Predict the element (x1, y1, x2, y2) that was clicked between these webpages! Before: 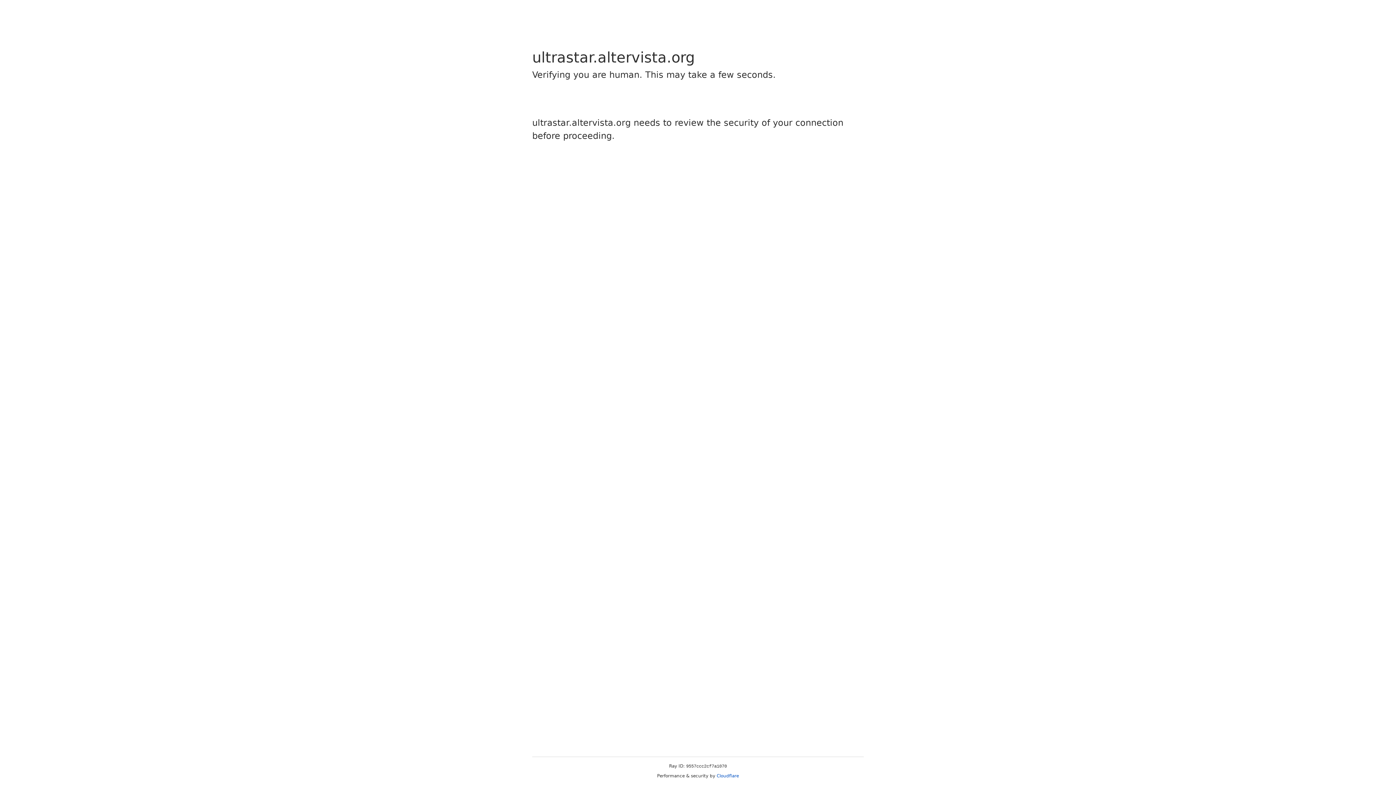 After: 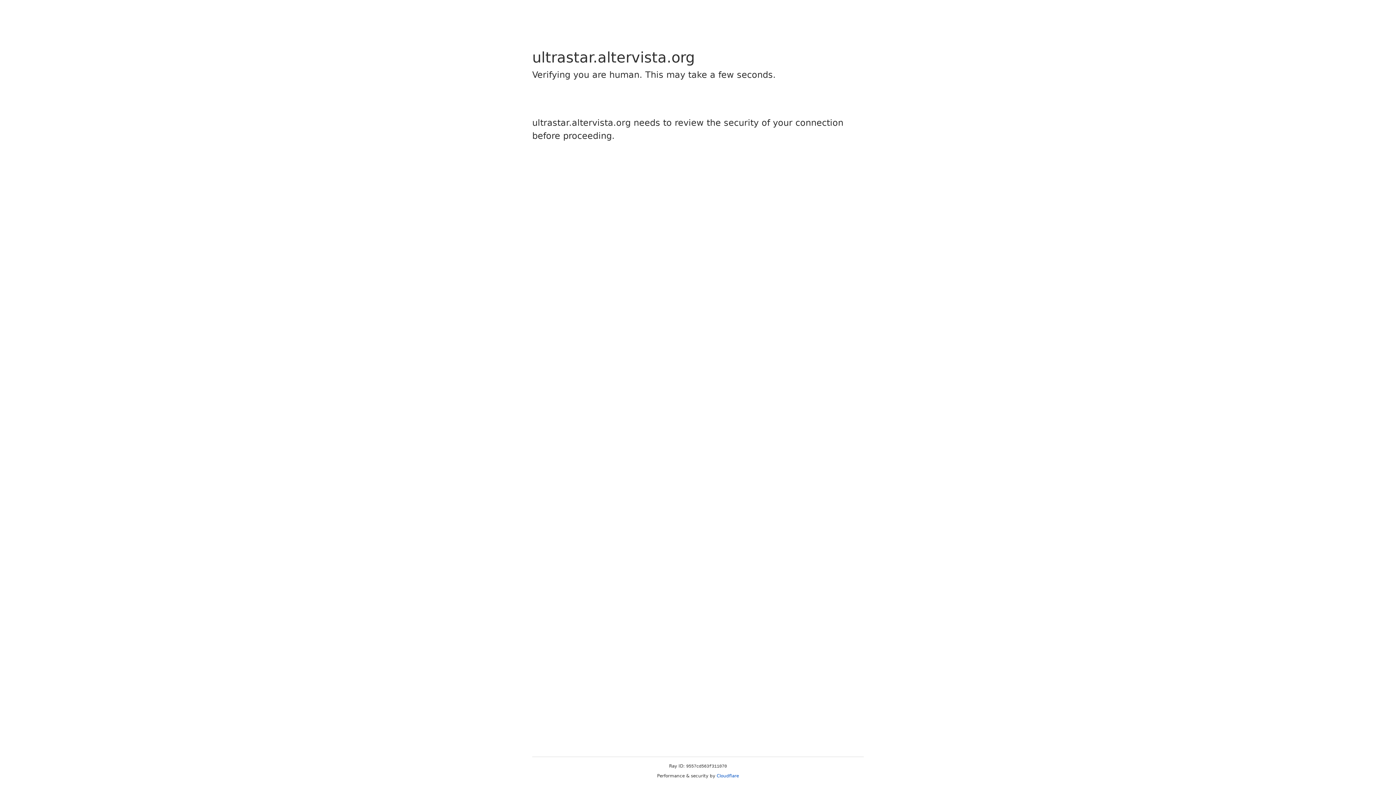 Action: label: Cloudflare bbox: (716, 773, 739, 778)